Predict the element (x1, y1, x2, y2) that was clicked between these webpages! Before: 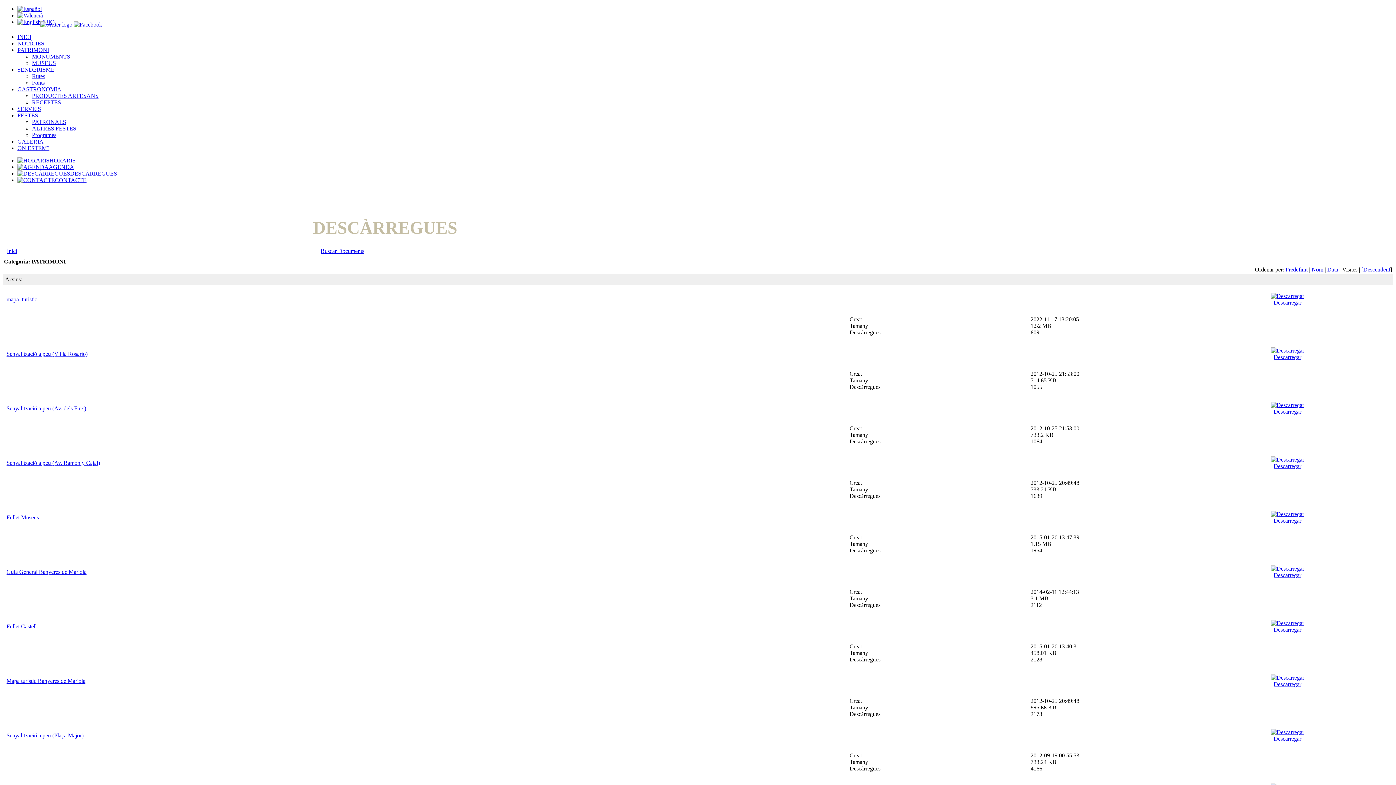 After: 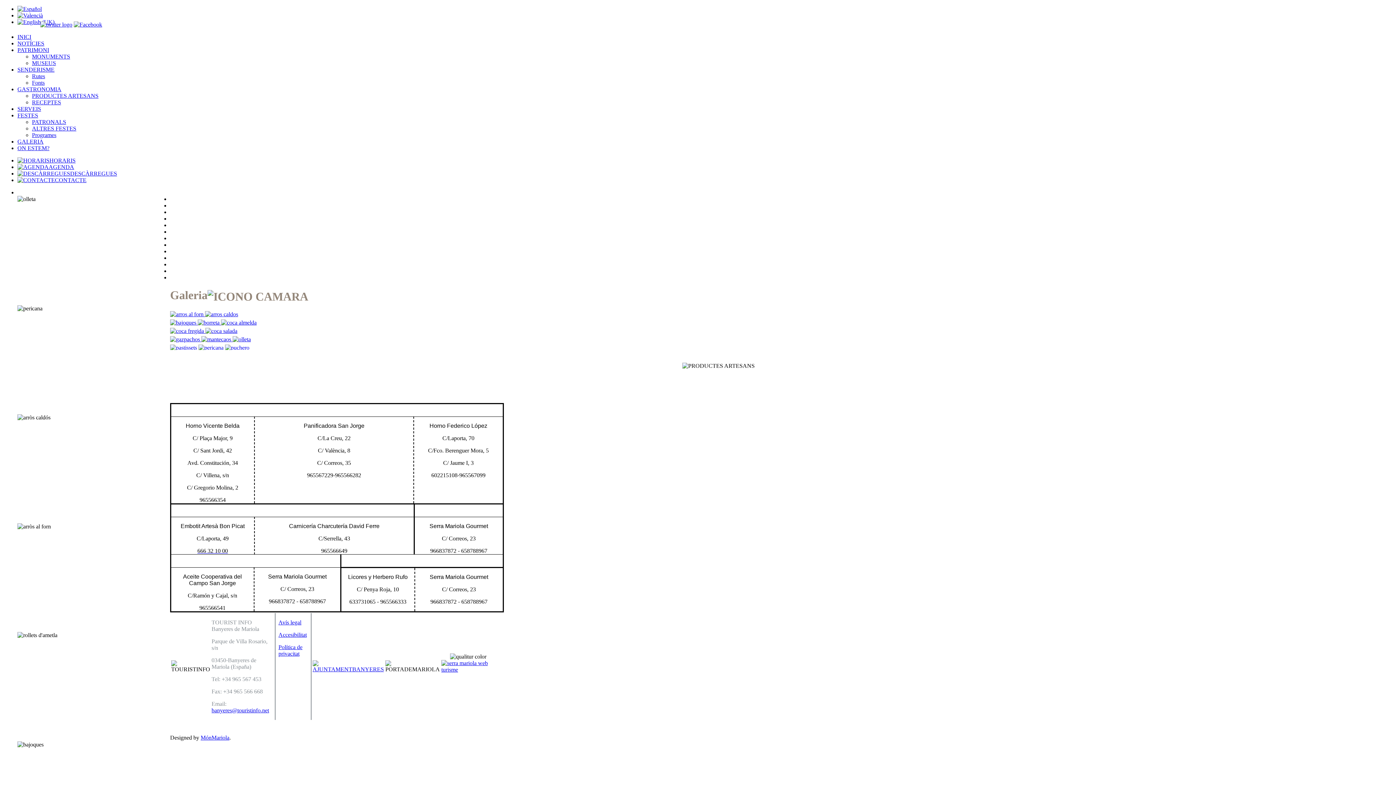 Action: bbox: (32, 92, 98, 98) label: PRODUCTES ARTESANS